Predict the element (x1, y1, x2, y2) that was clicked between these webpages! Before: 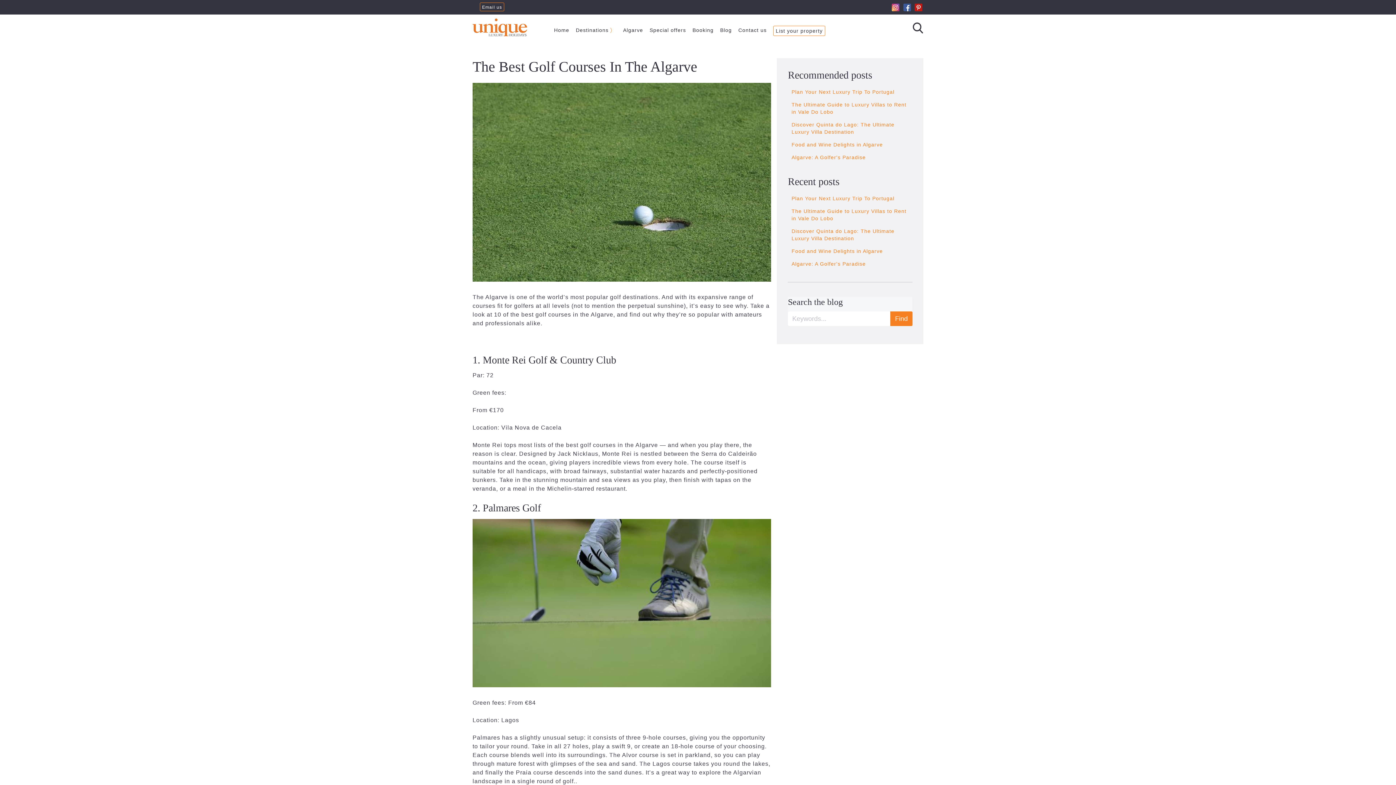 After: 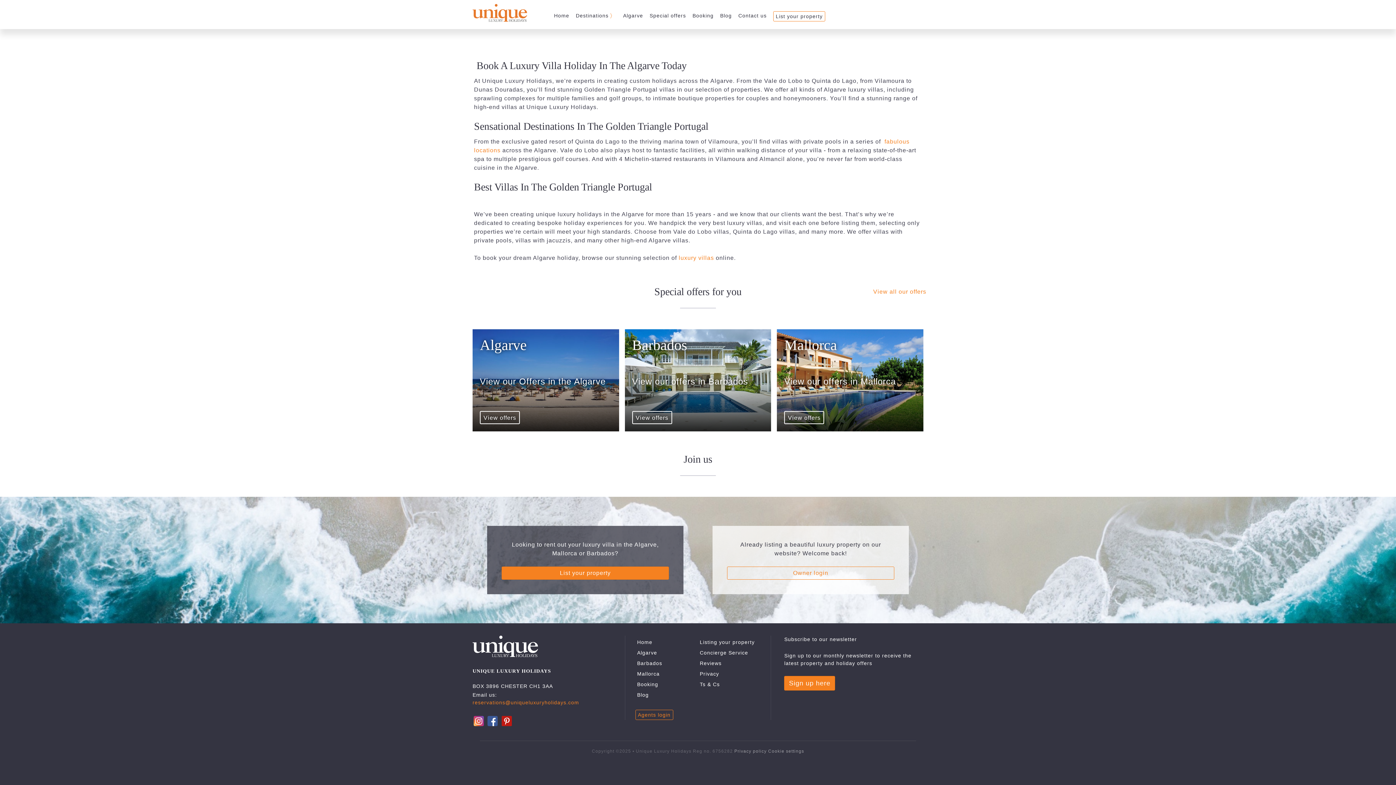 Action: label: Special offers bbox: (649, 27, 686, 33)